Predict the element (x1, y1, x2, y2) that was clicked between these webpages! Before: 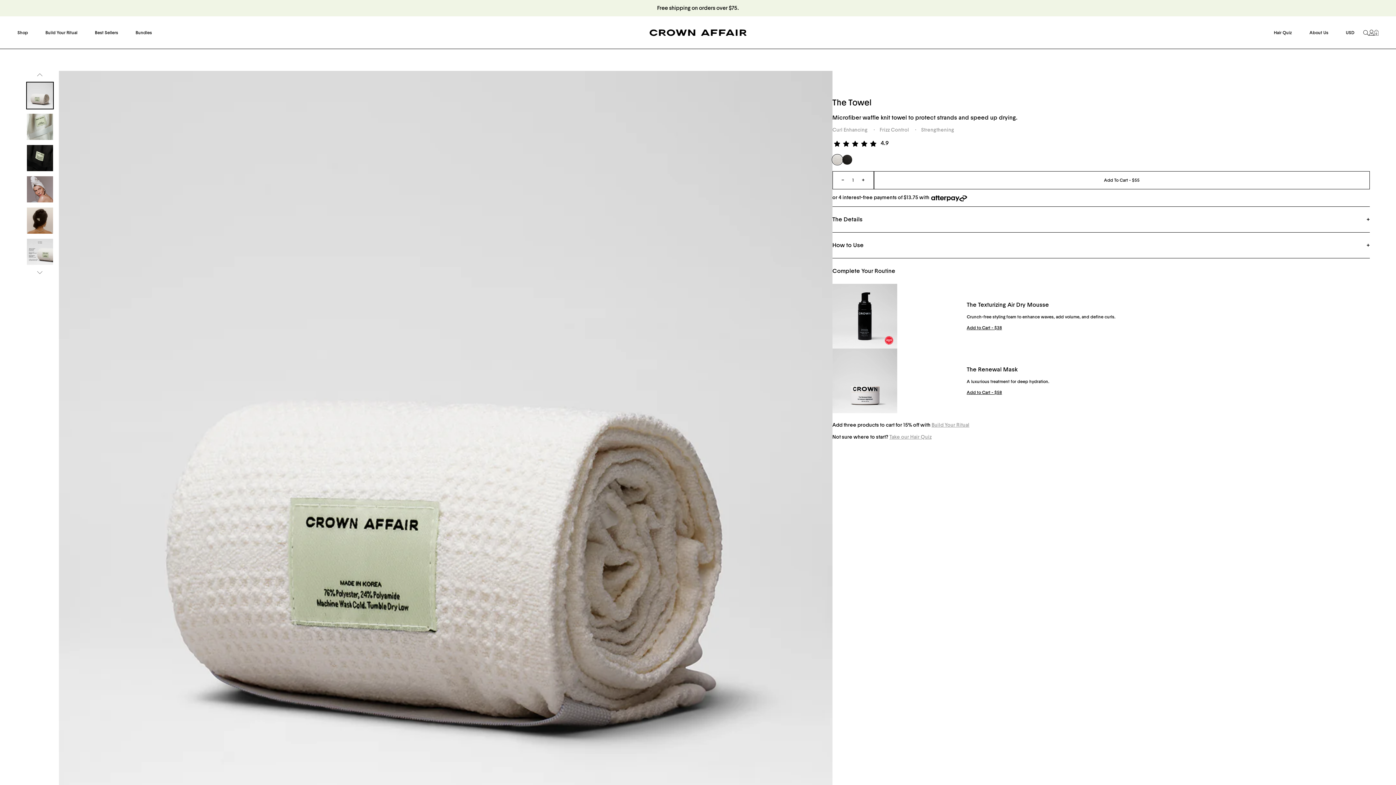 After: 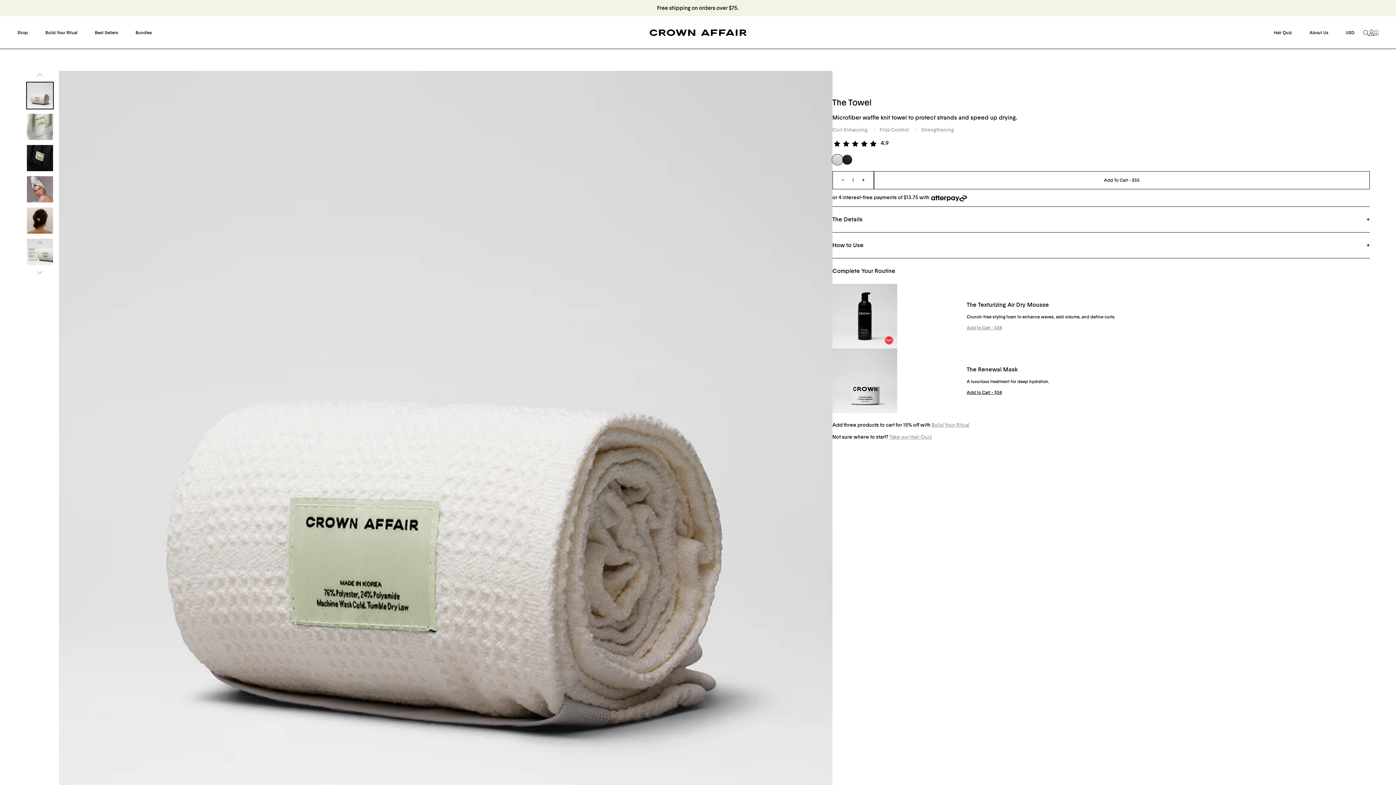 Action: label: Add to Cart - $38 bbox: (966, 325, 1002, 331)